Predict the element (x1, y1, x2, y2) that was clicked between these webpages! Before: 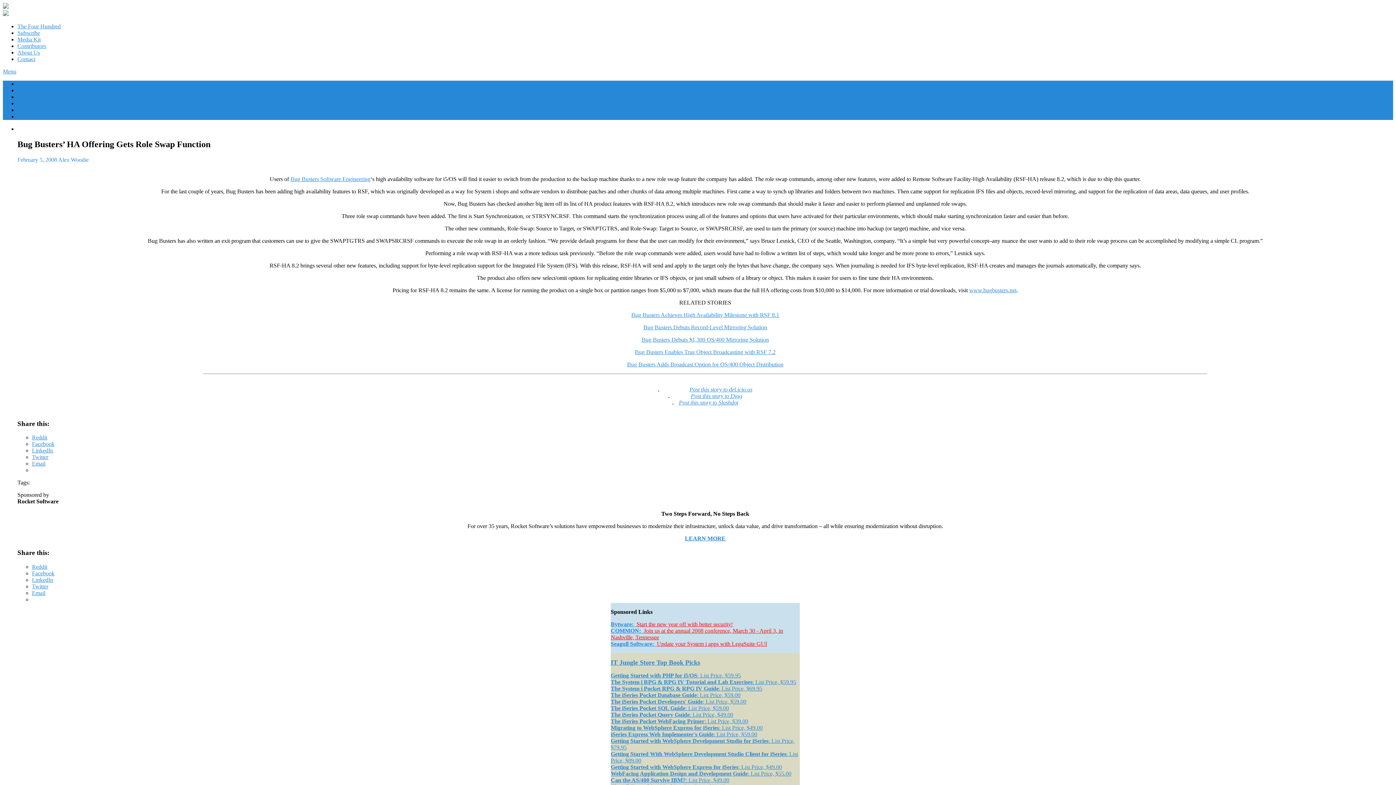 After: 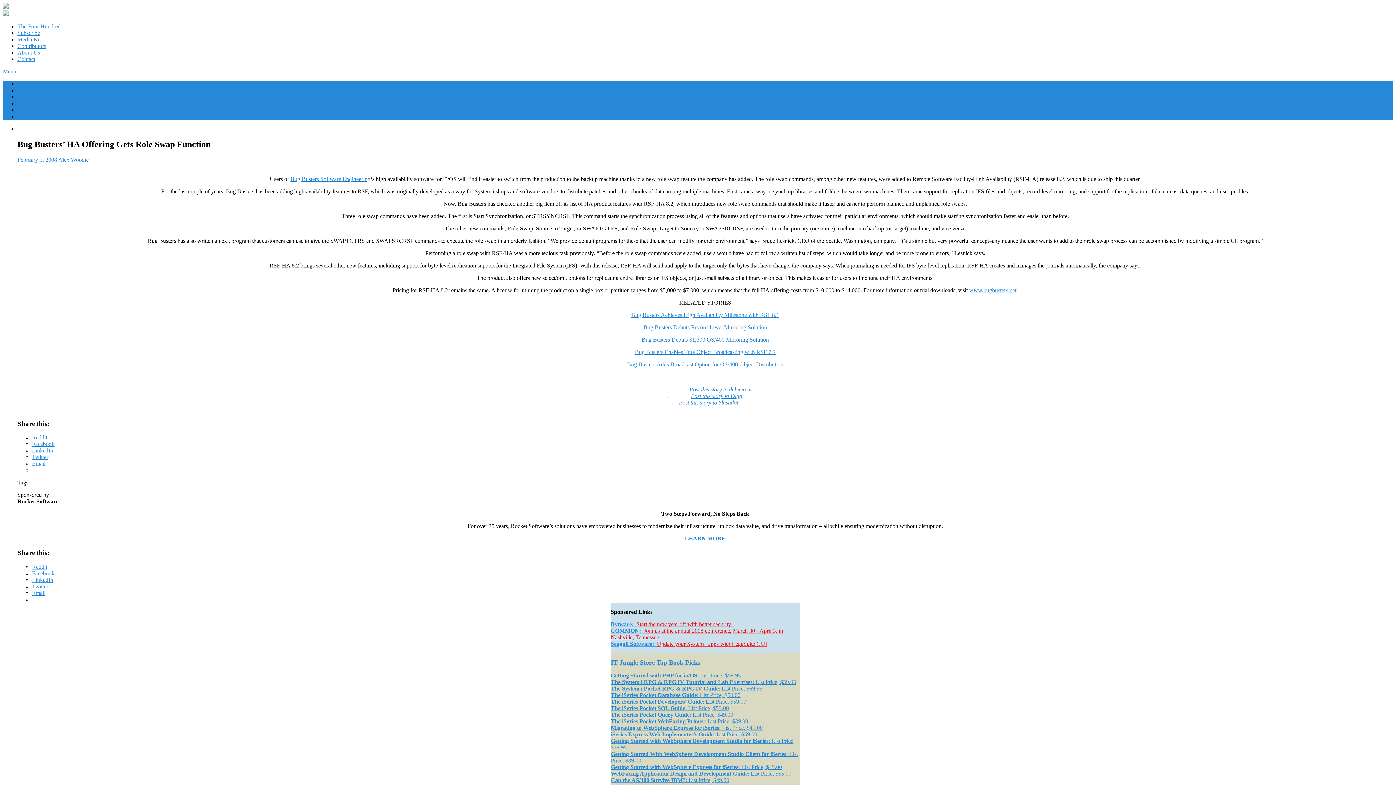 Action: bbox: (32, 576, 53, 583) label: LinkedIn